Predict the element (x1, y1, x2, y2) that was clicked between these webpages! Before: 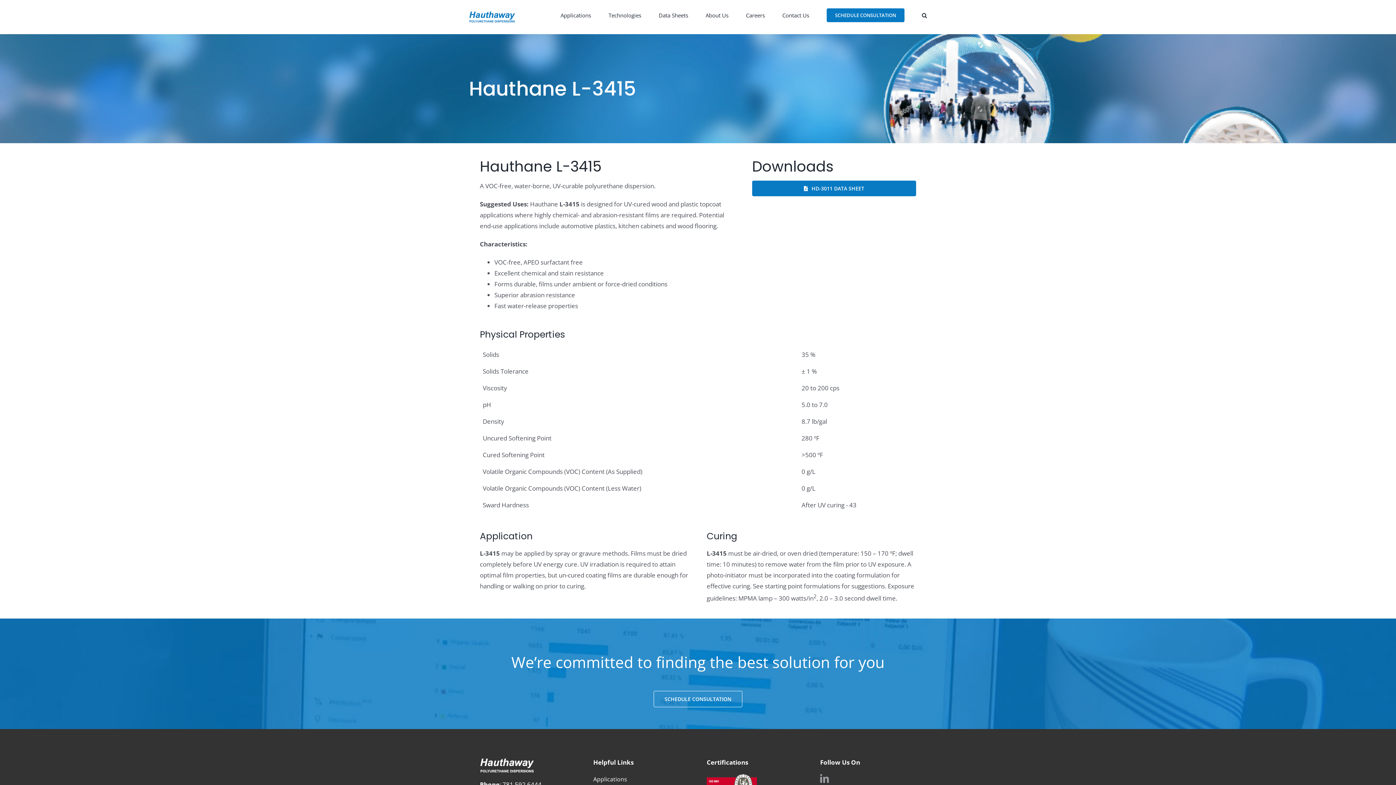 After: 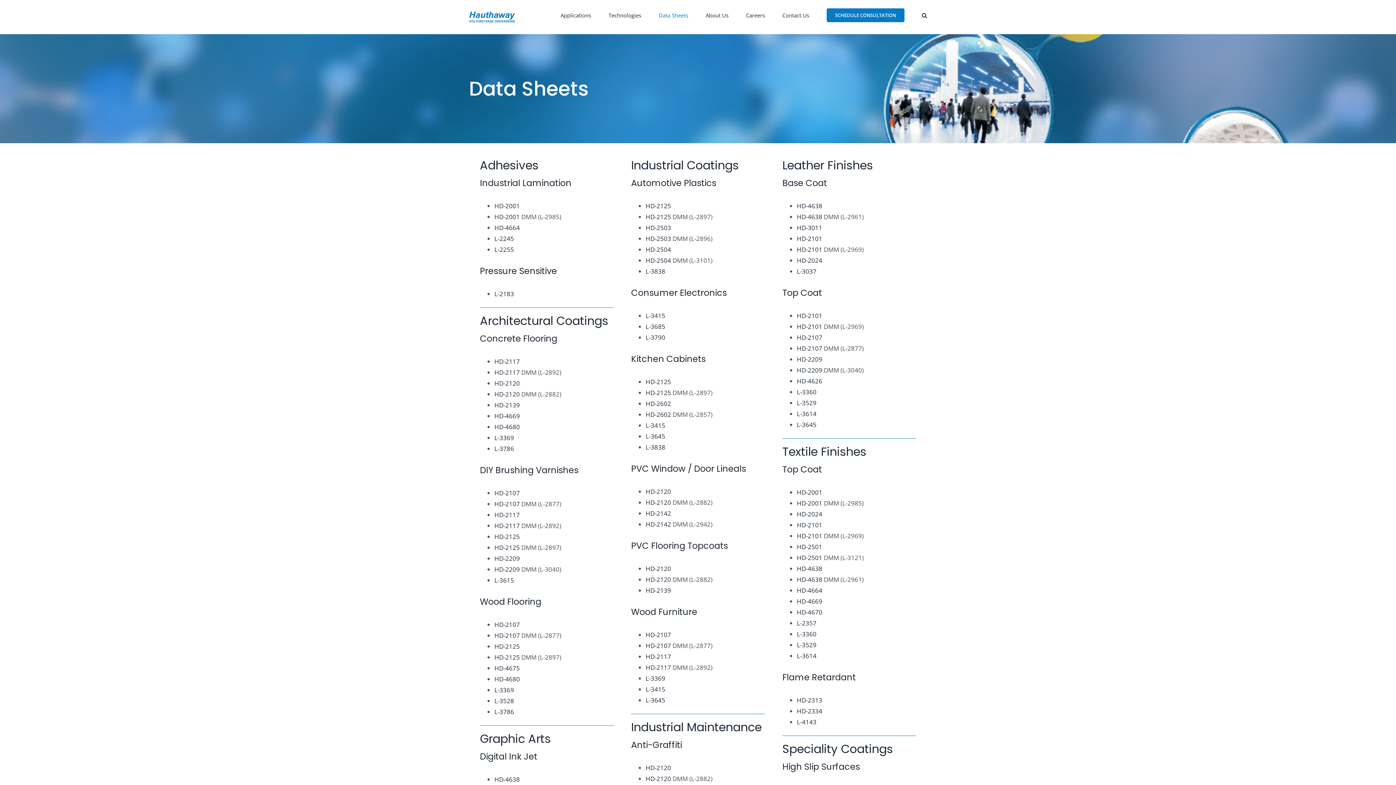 Action: bbox: (658, 0, 688, 30) label: Data Sheets